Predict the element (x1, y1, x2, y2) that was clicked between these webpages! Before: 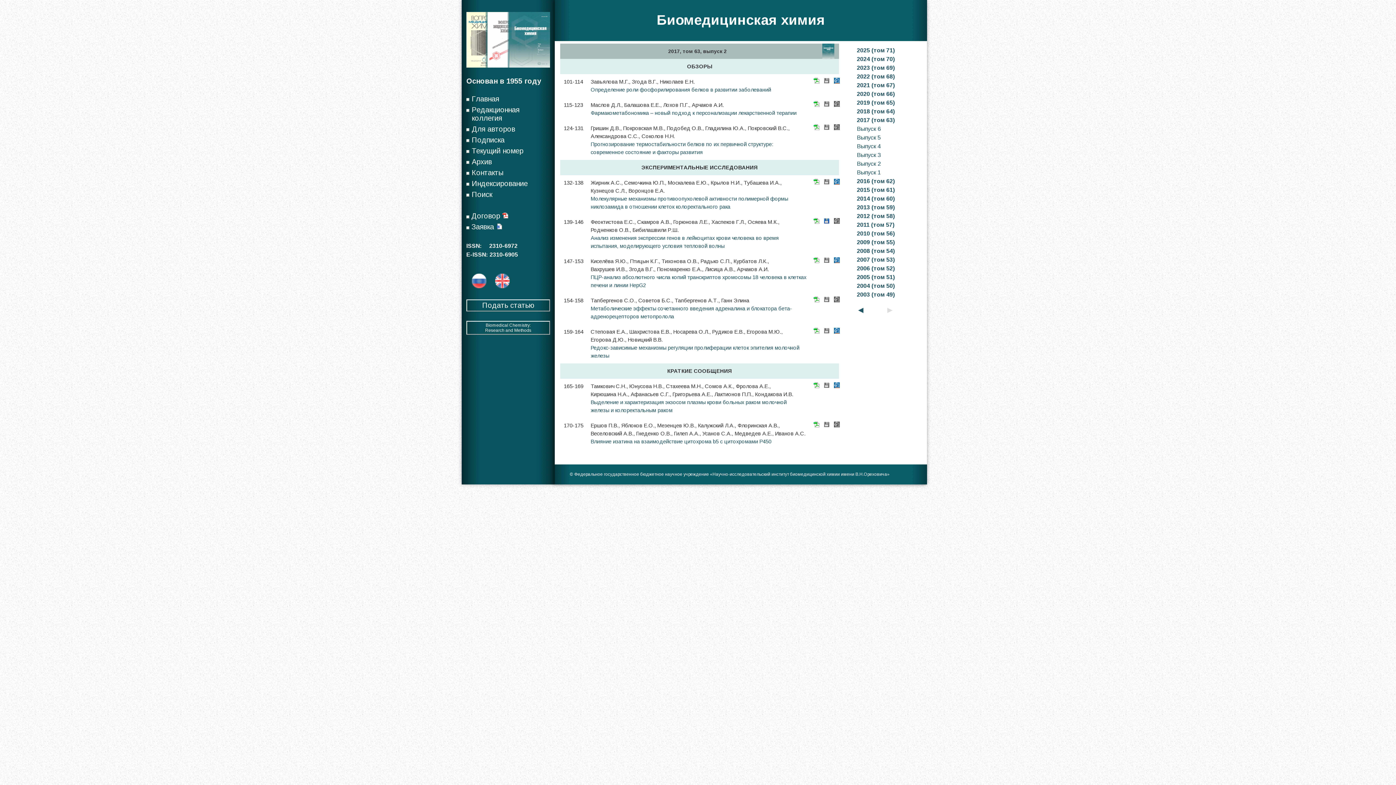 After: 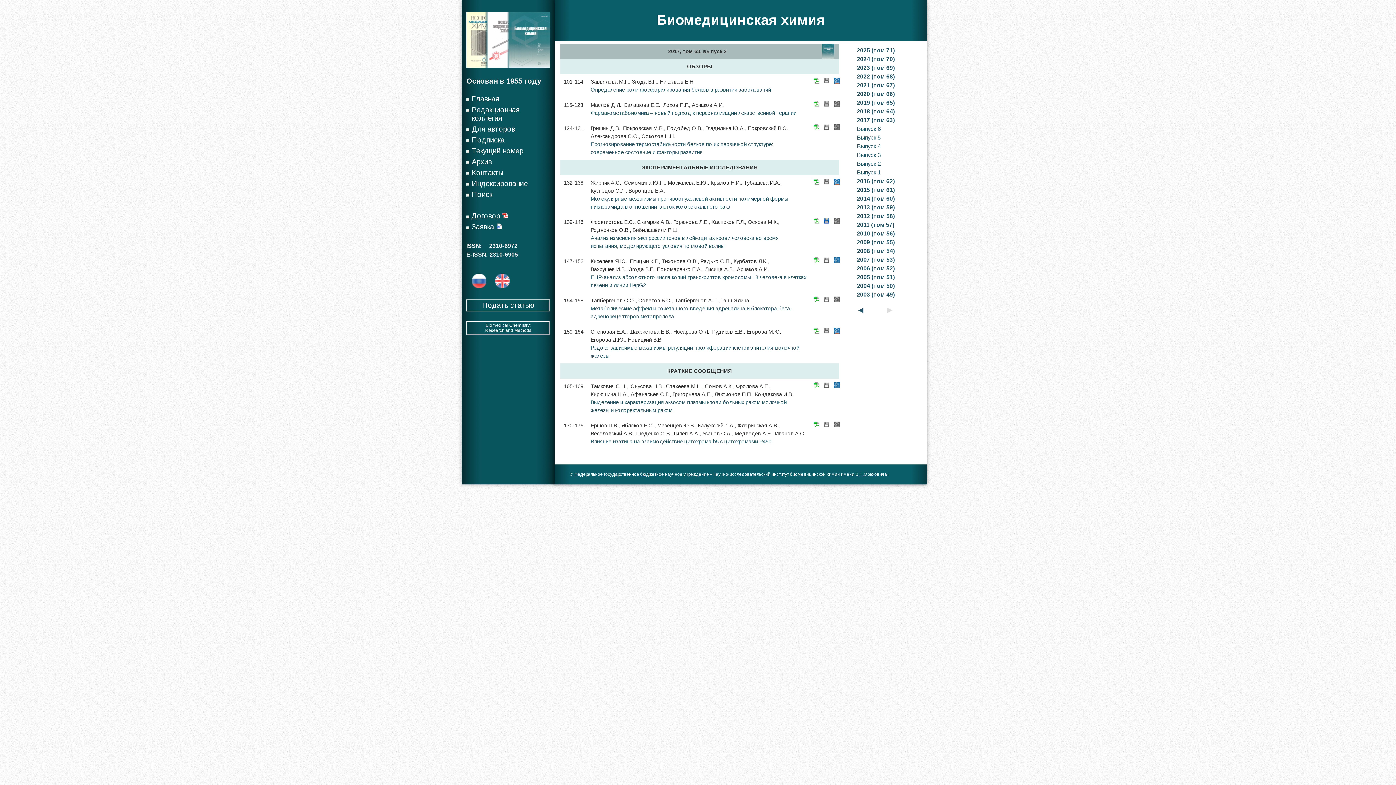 Action: bbox: (813, 329, 819, 334)